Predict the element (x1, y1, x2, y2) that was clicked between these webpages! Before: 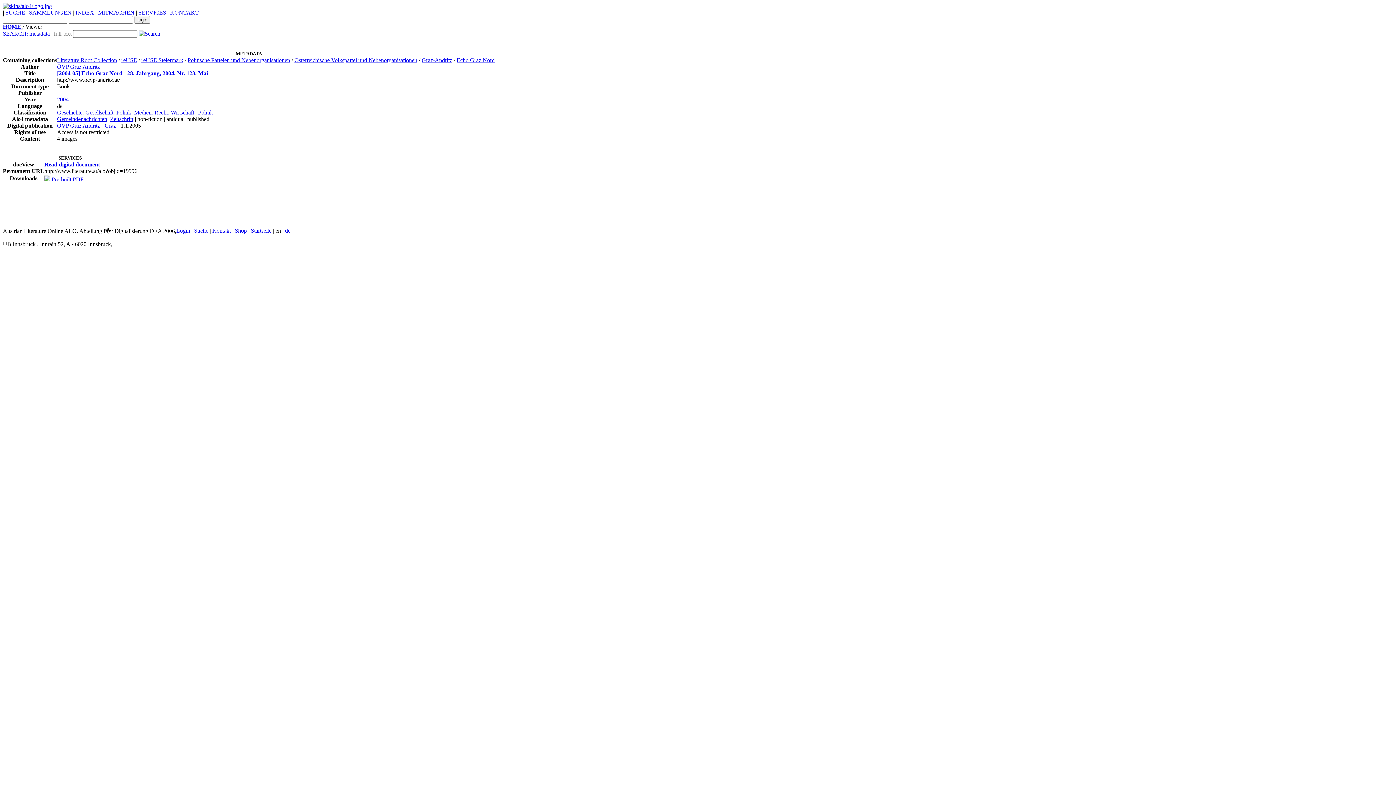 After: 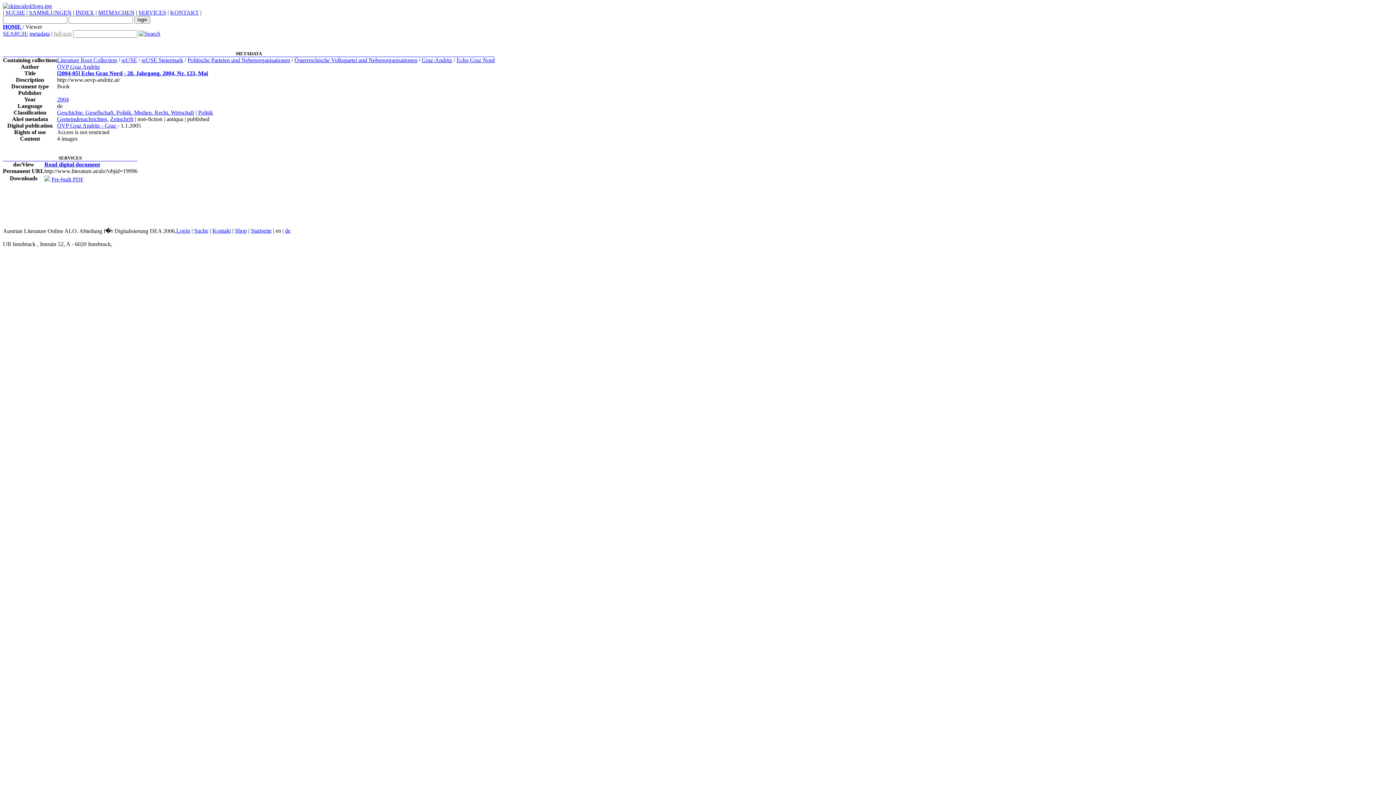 Action: label: metadata bbox: (29, 30, 49, 36)